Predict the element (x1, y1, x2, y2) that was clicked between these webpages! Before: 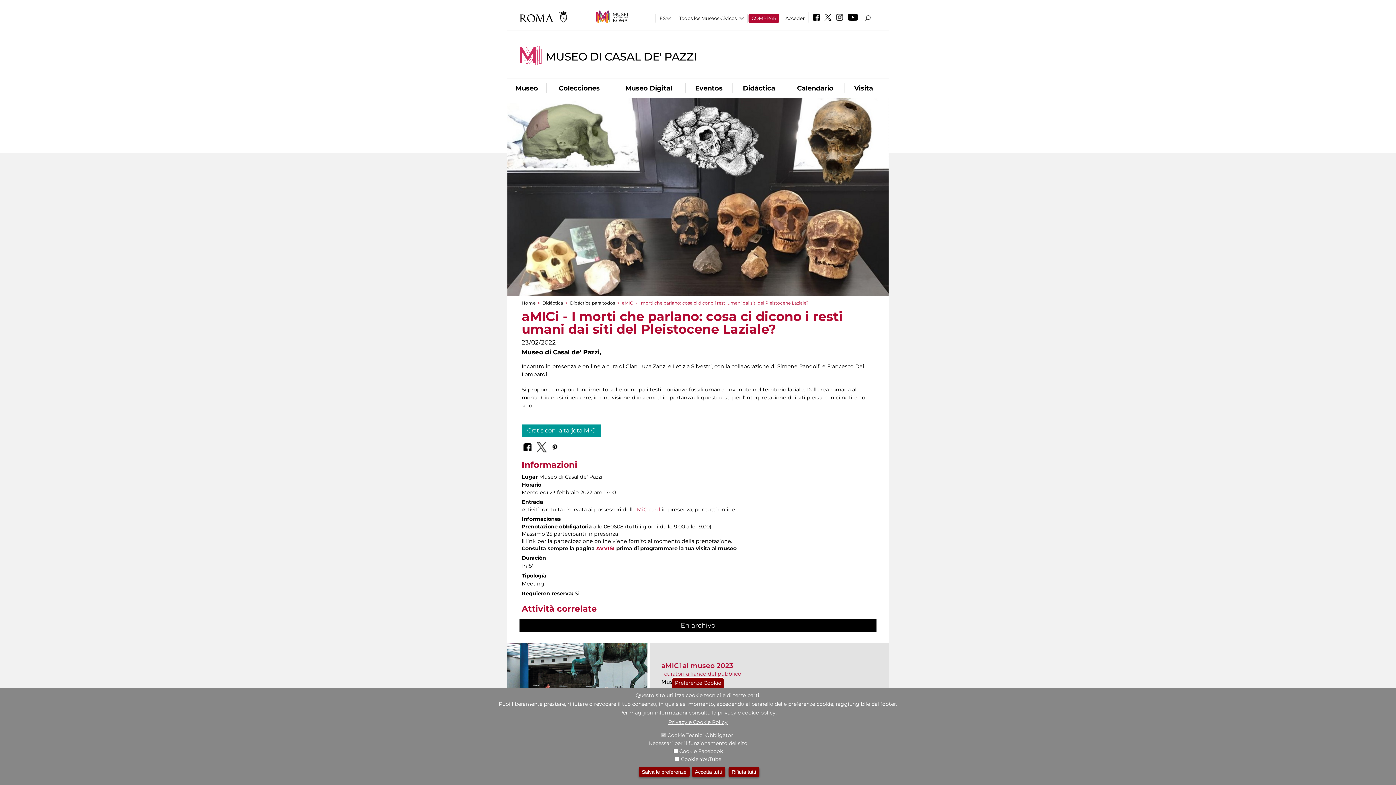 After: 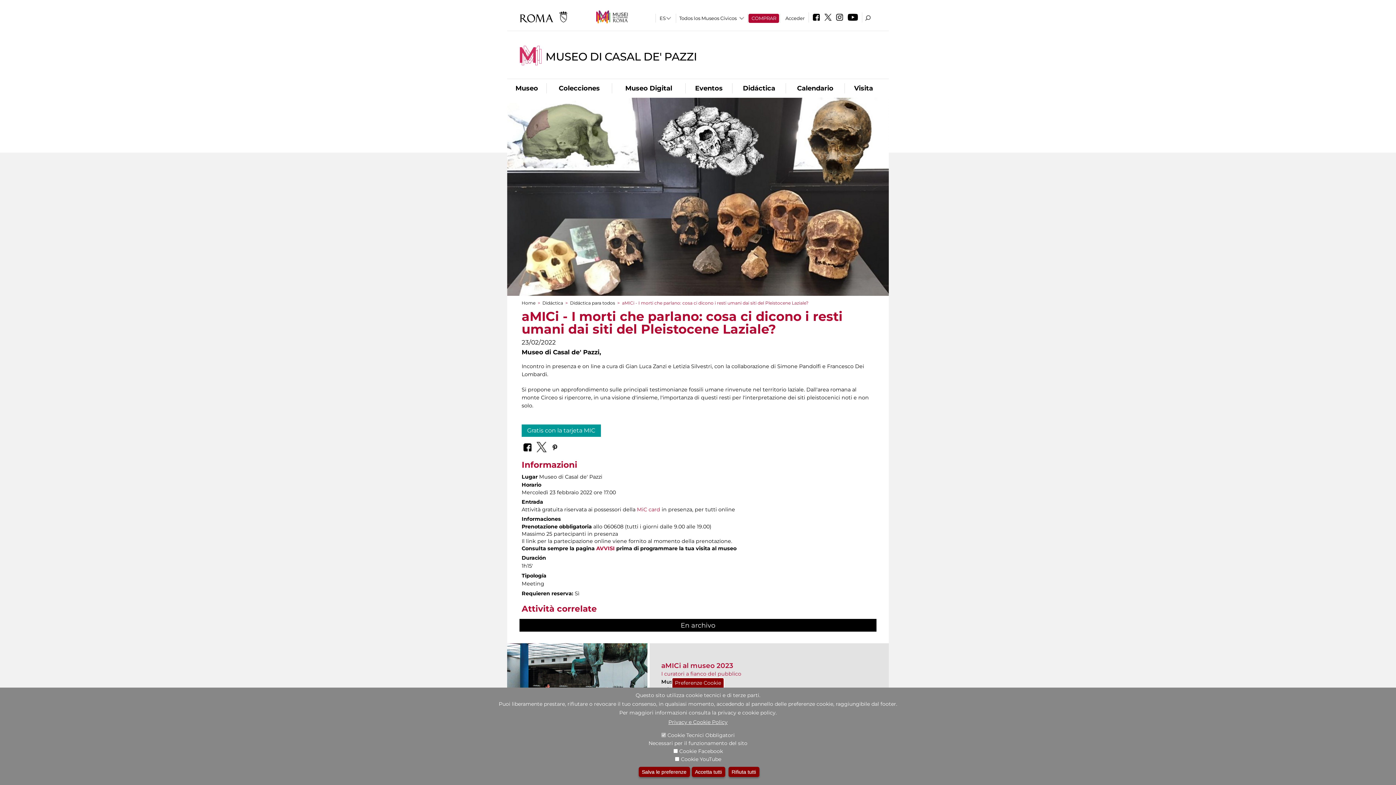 Action: bbox: (596, 10, 627, 23)